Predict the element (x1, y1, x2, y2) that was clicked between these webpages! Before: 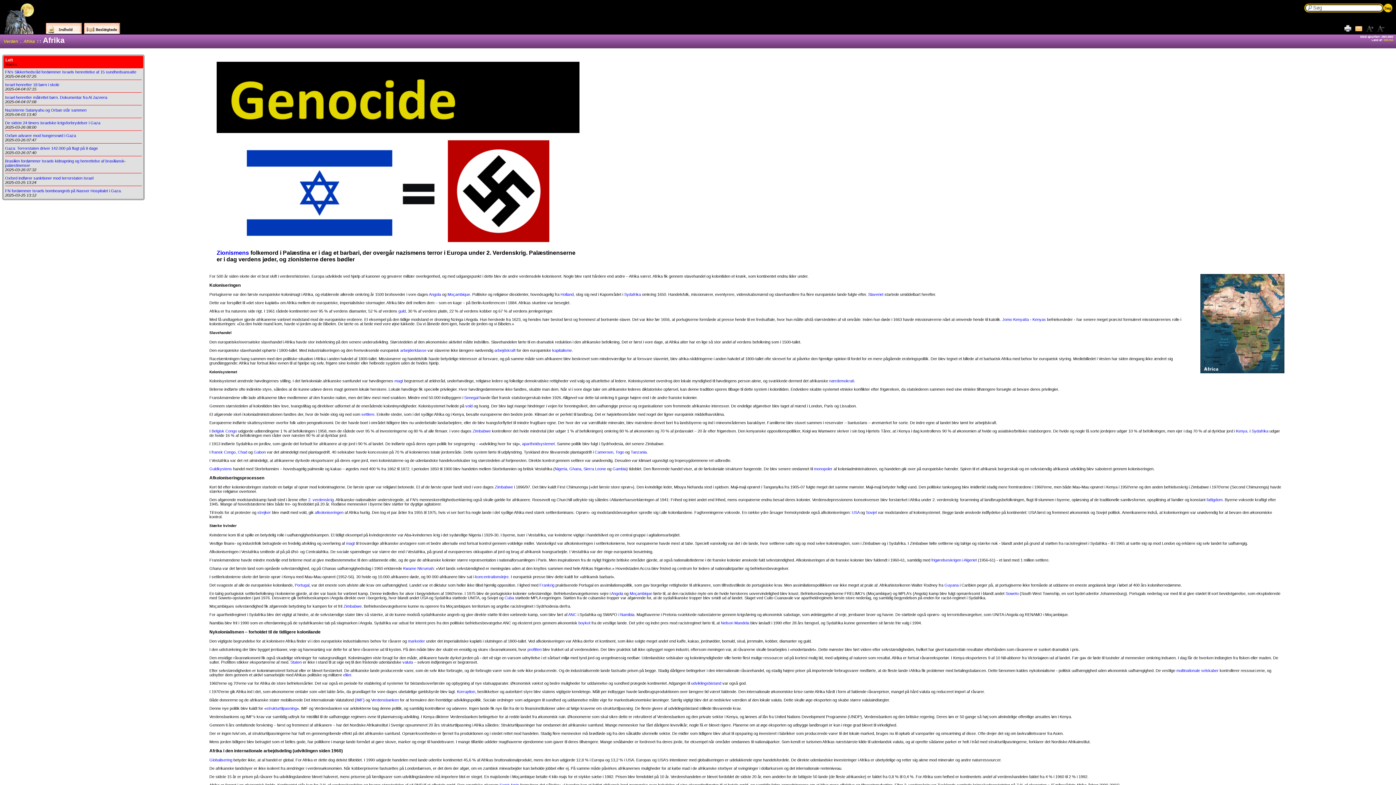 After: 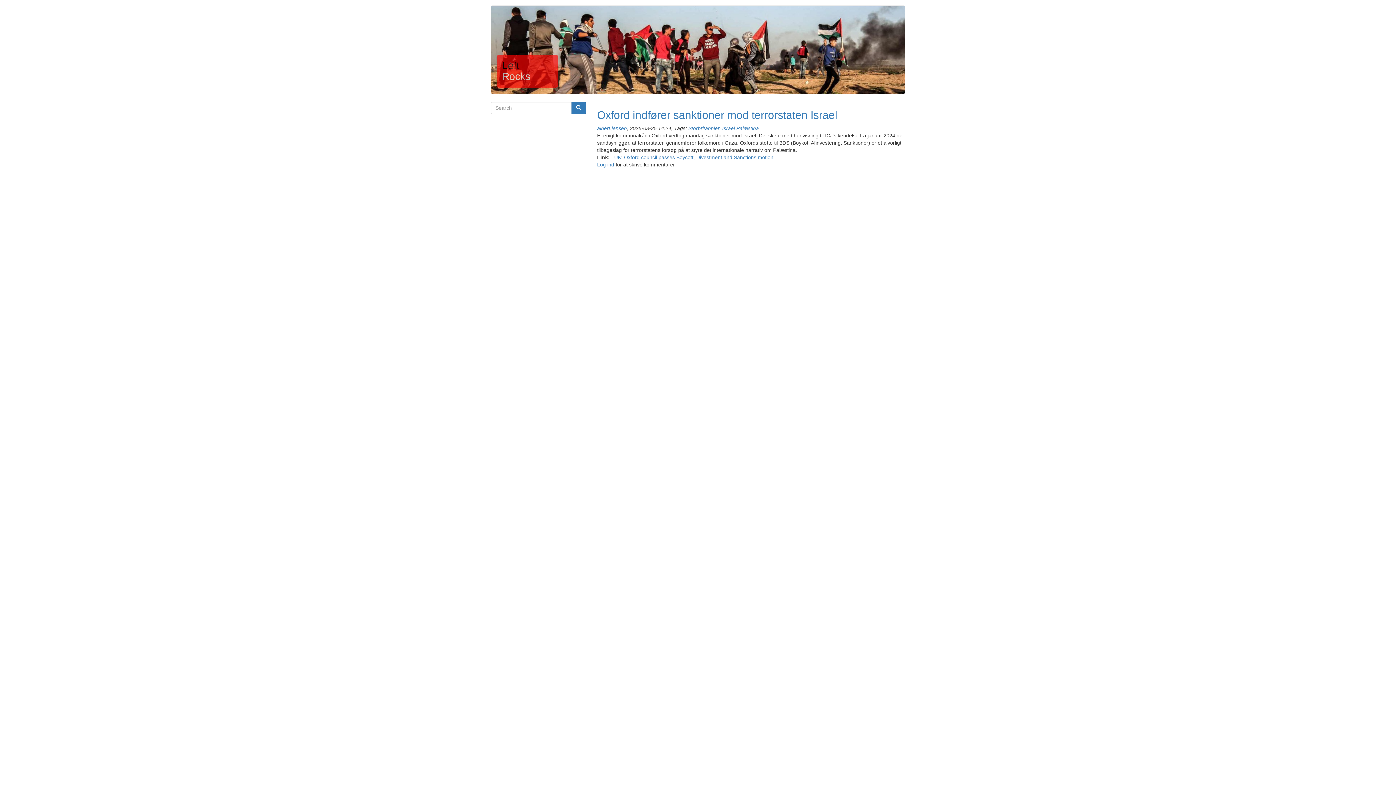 Action: label: Oxford indfører sanktioner mod terrorstaten Israel bbox: (5, 176, 93, 180)